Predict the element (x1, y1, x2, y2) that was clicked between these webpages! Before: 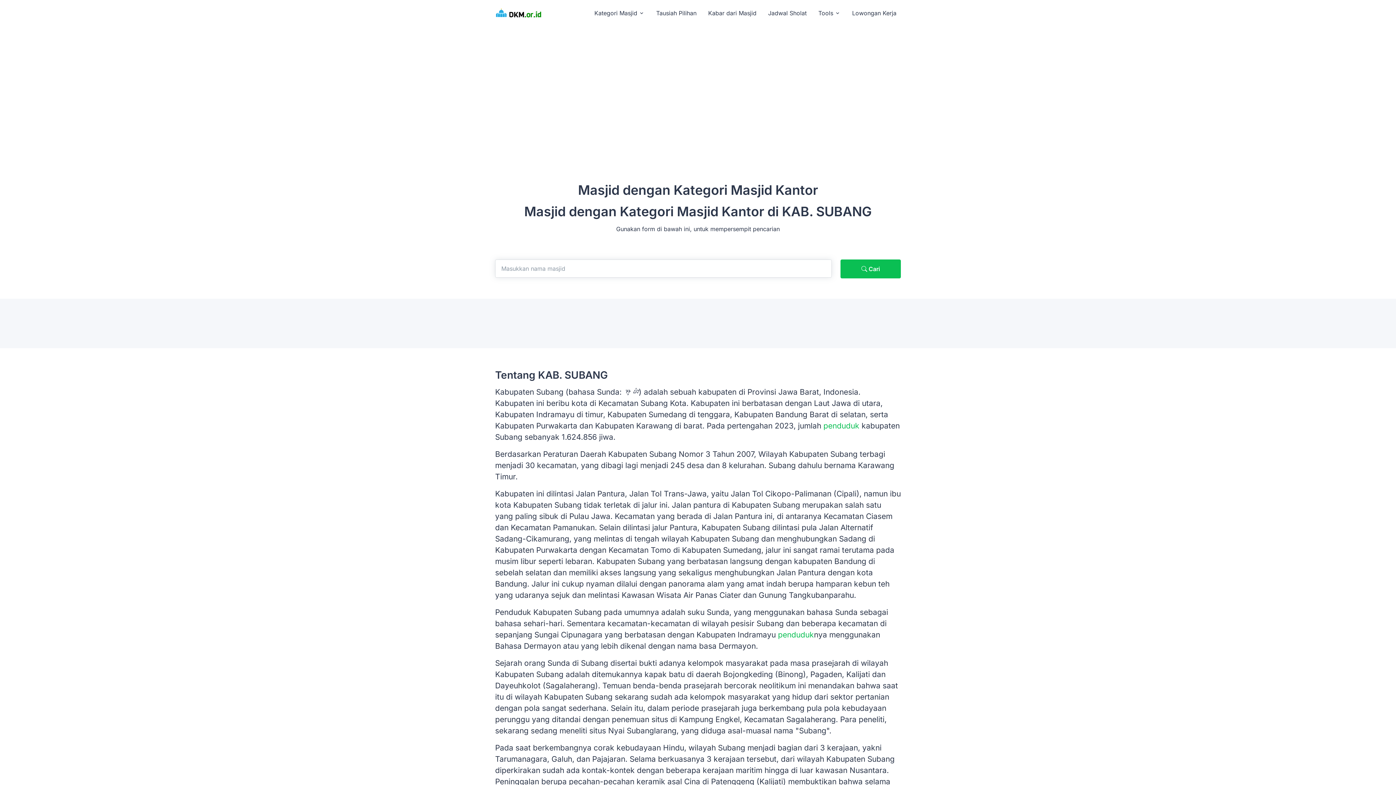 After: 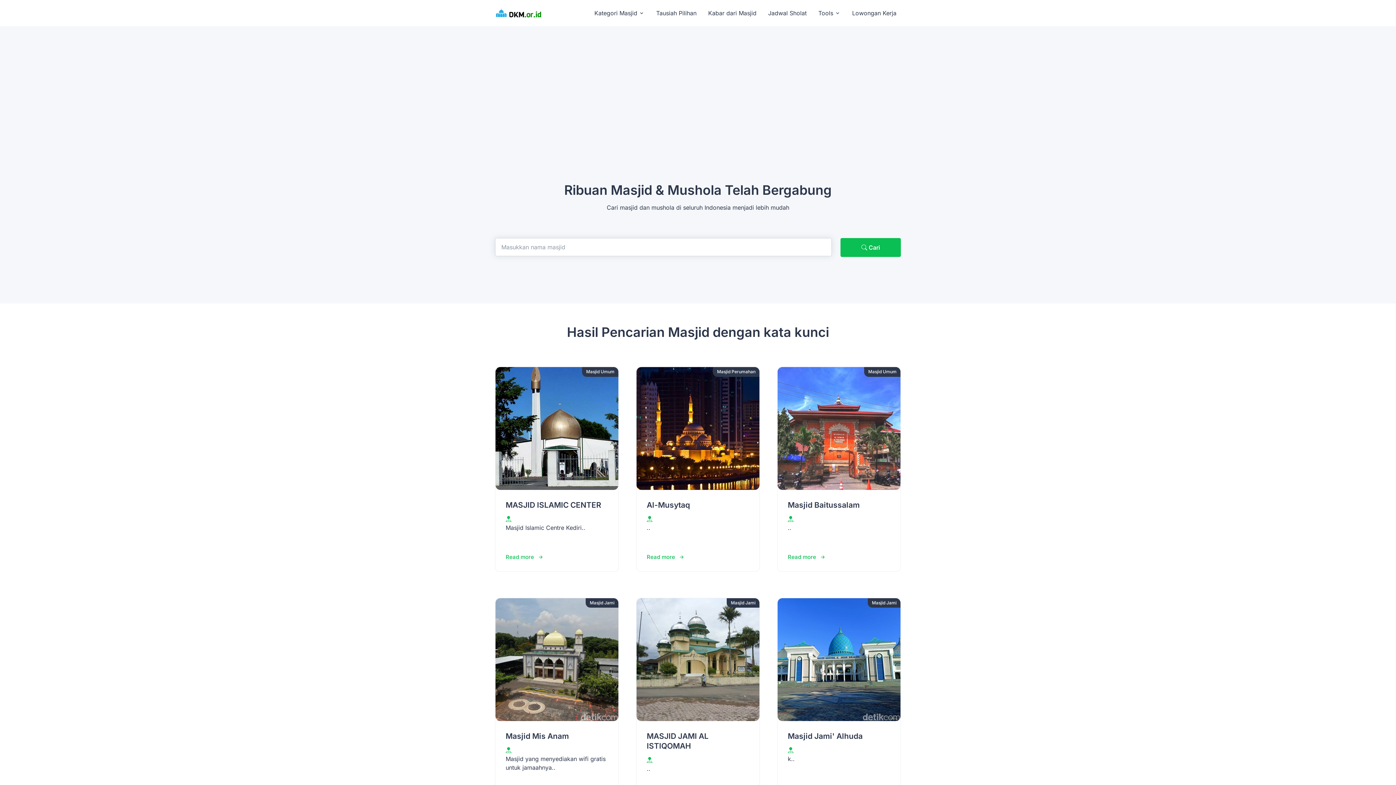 Action: bbox: (840, 259, 901, 278) label:  Cari